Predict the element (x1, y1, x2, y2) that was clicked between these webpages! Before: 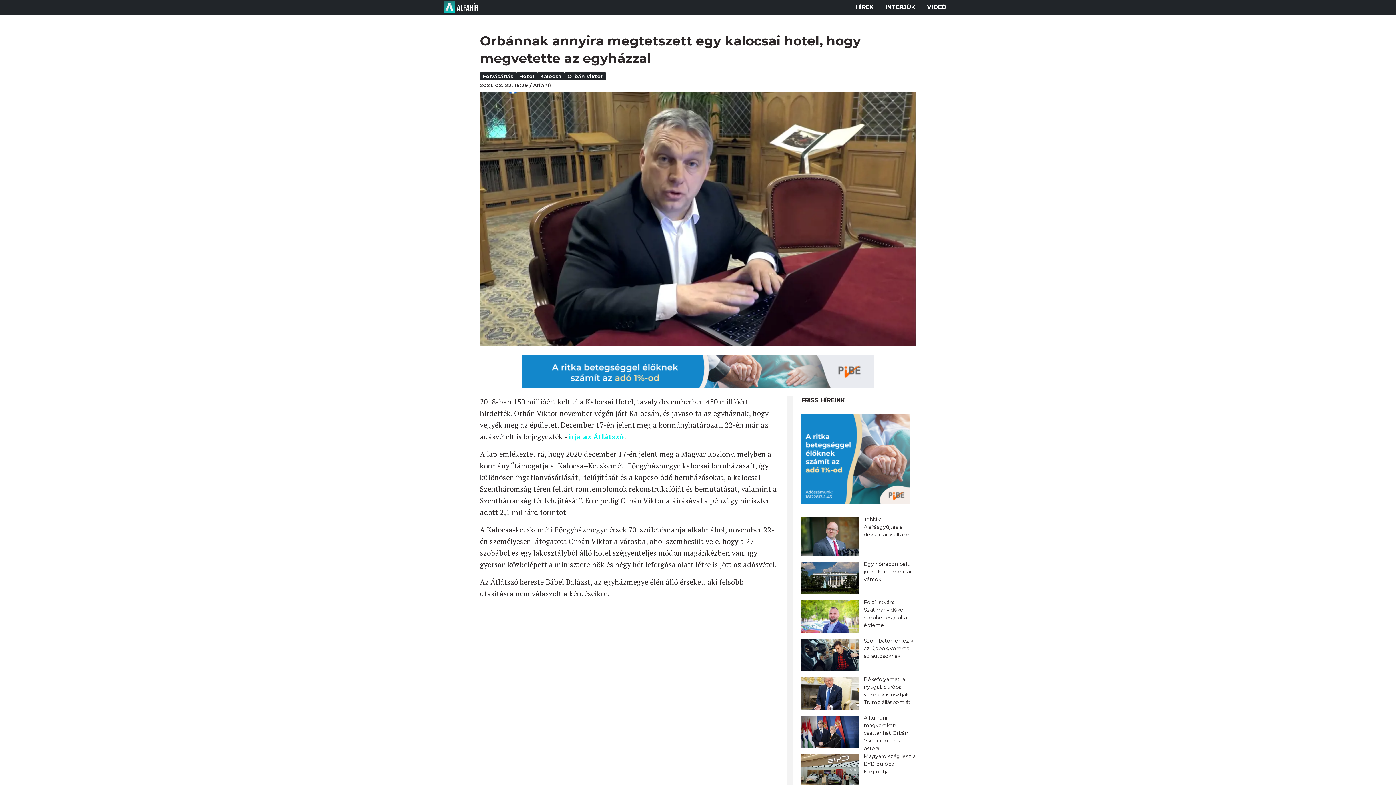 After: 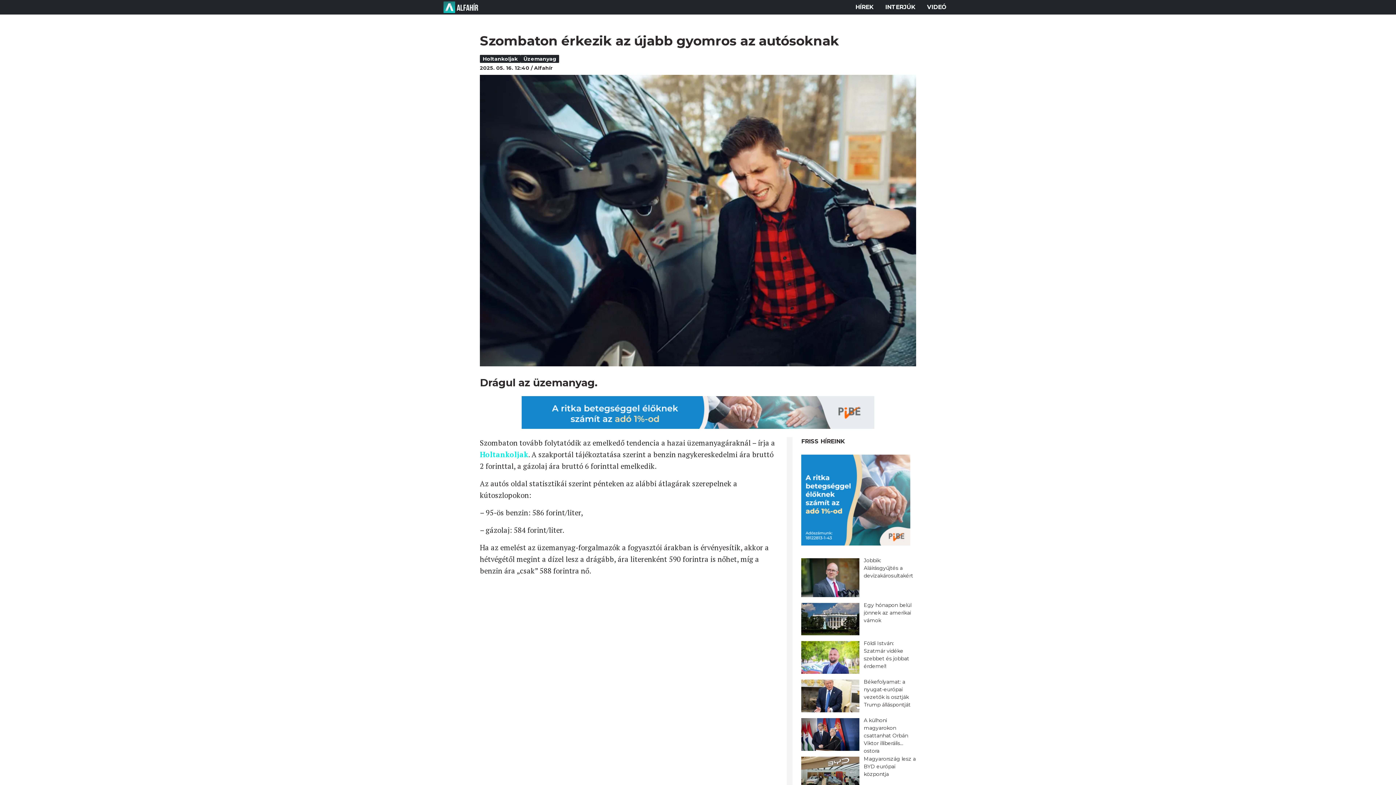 Action: label: Szombaton érkezik az újabb gyomros az autósoknak bbox: (801, 637, 916, 676)